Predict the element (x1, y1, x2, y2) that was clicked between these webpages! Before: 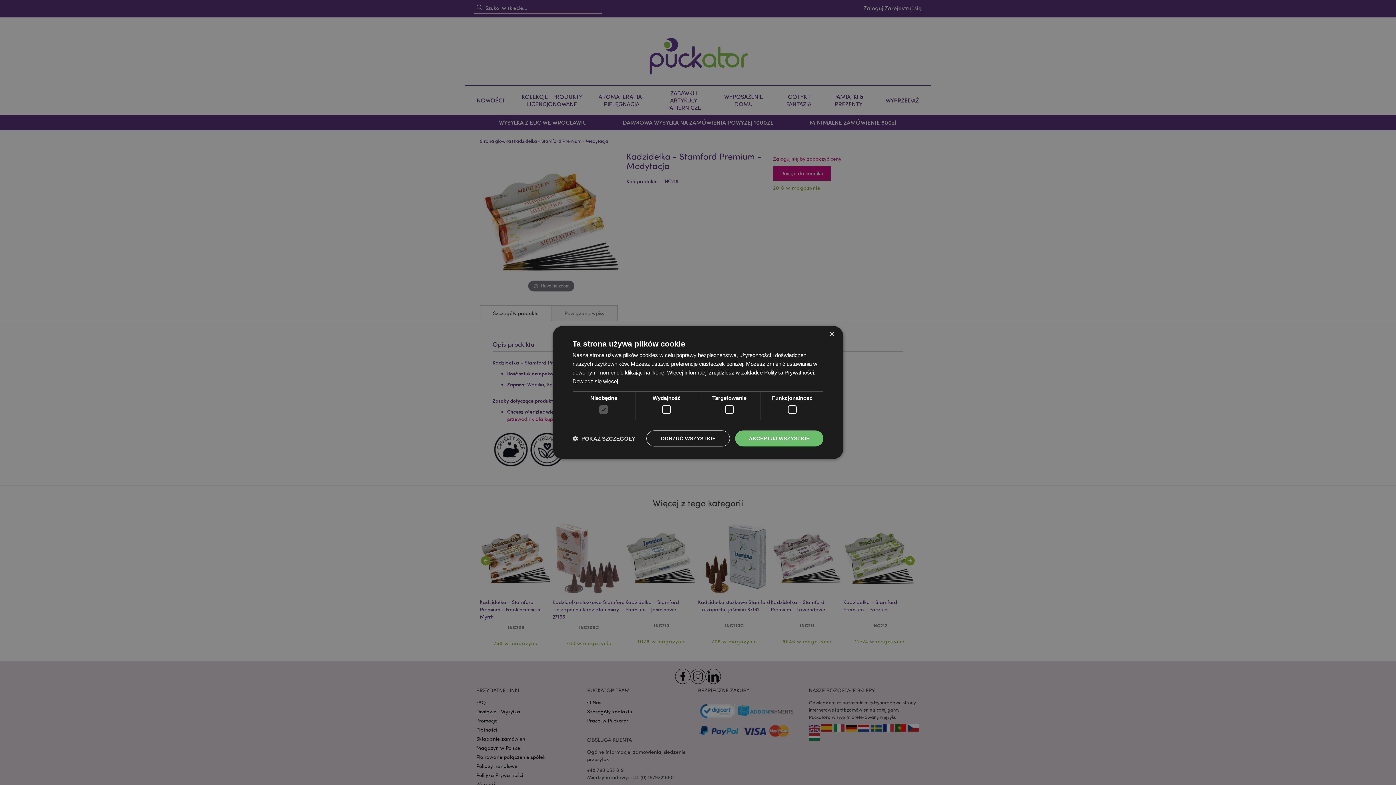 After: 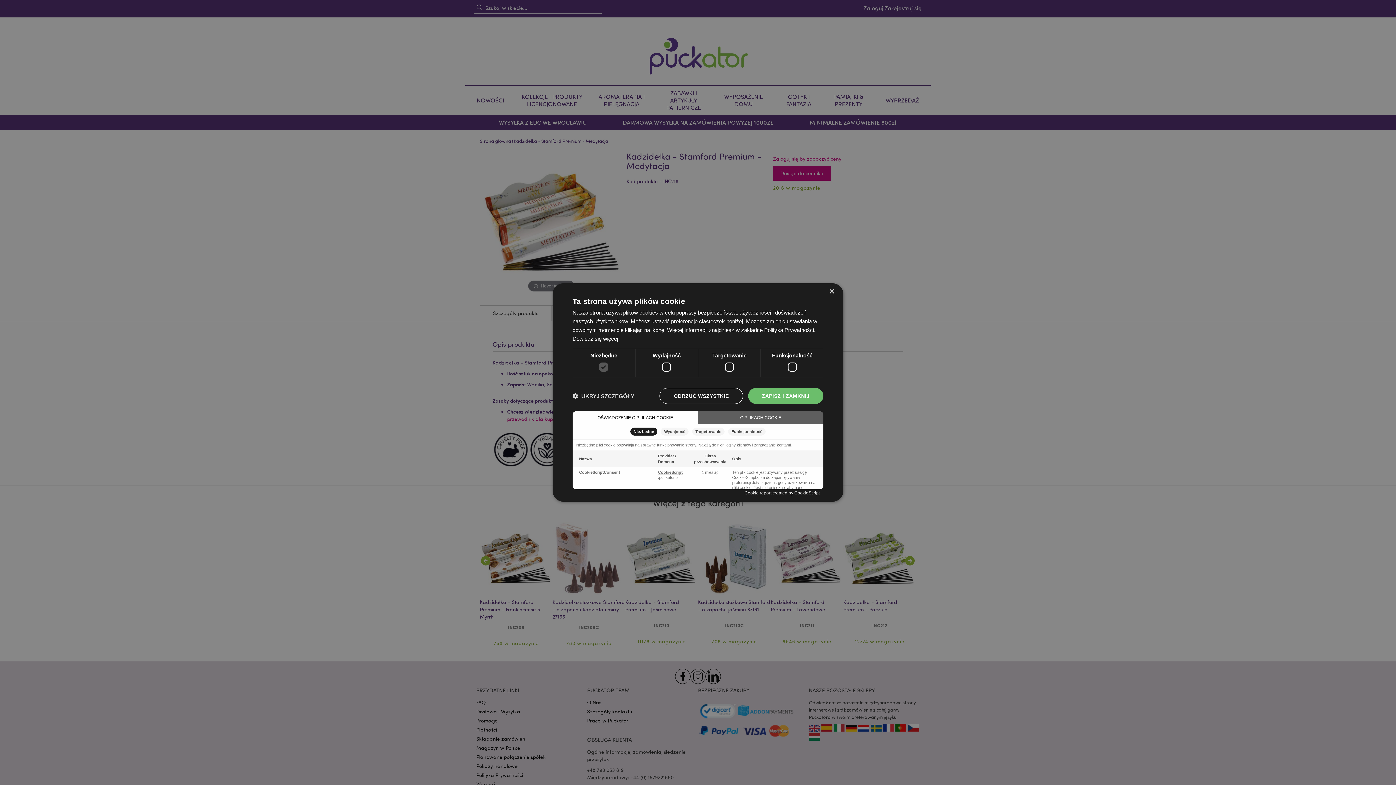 Action: label:  POKAŻ SZCZEGÓŁY bbox: (572, 435, 635, 442)